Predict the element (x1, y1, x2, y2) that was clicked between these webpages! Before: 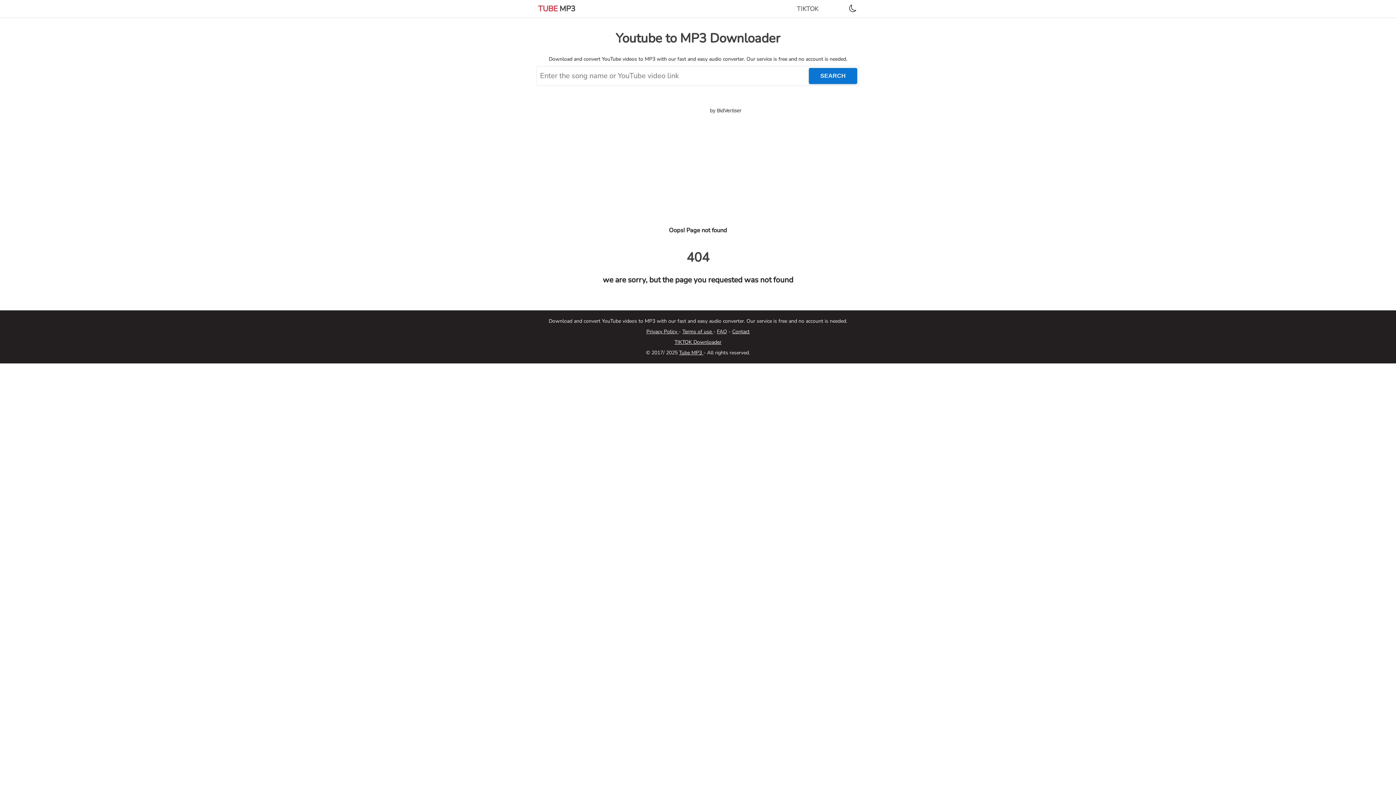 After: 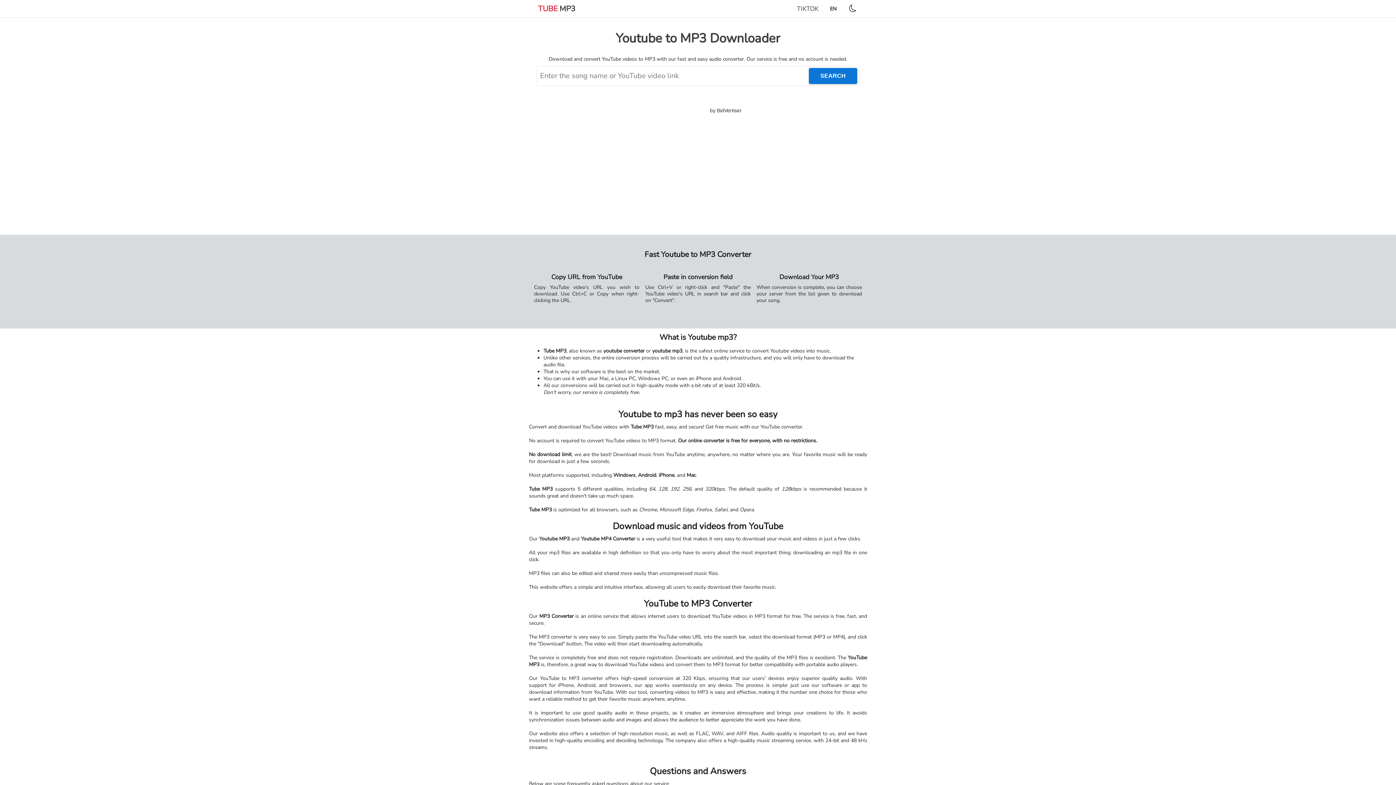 Action: label: Tube MP3  bbox: (679, 349, 703, 356)